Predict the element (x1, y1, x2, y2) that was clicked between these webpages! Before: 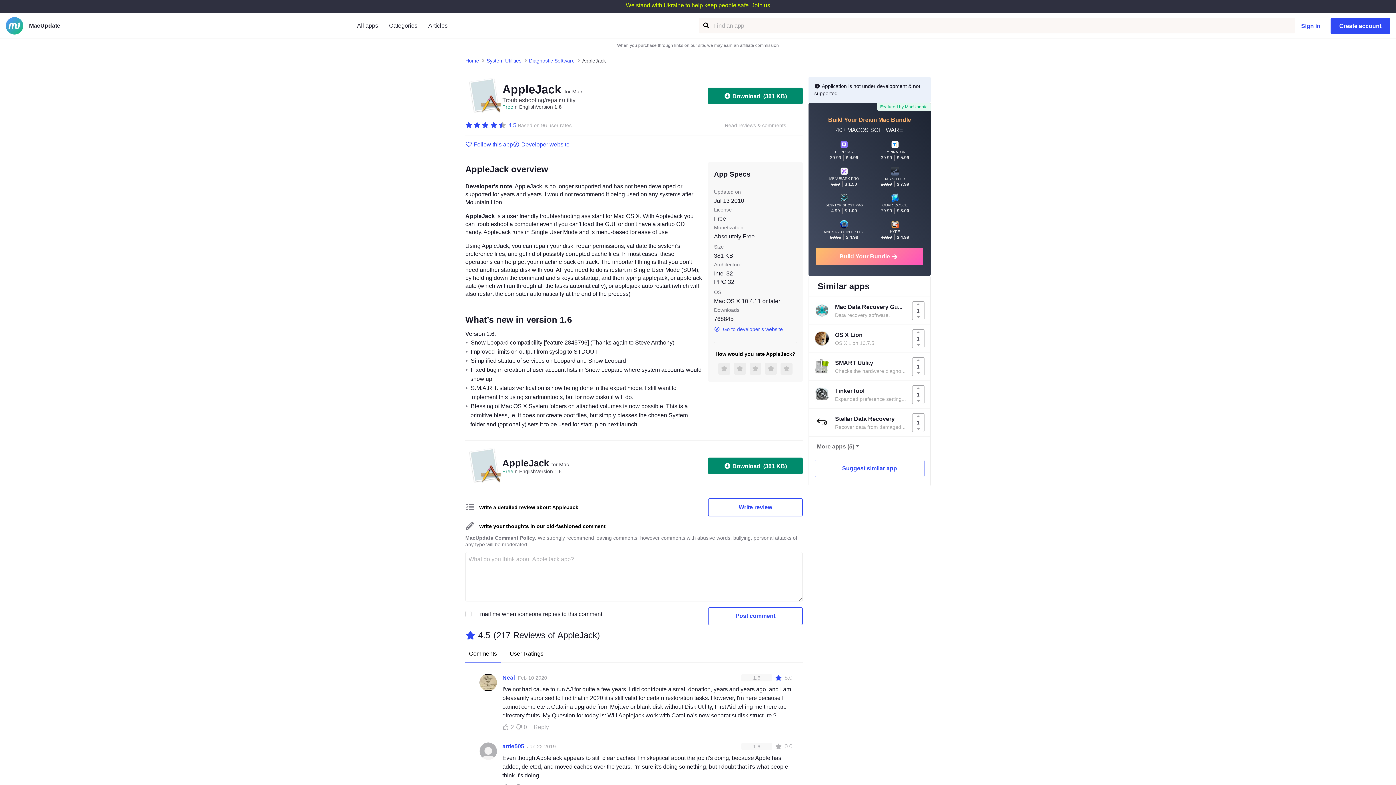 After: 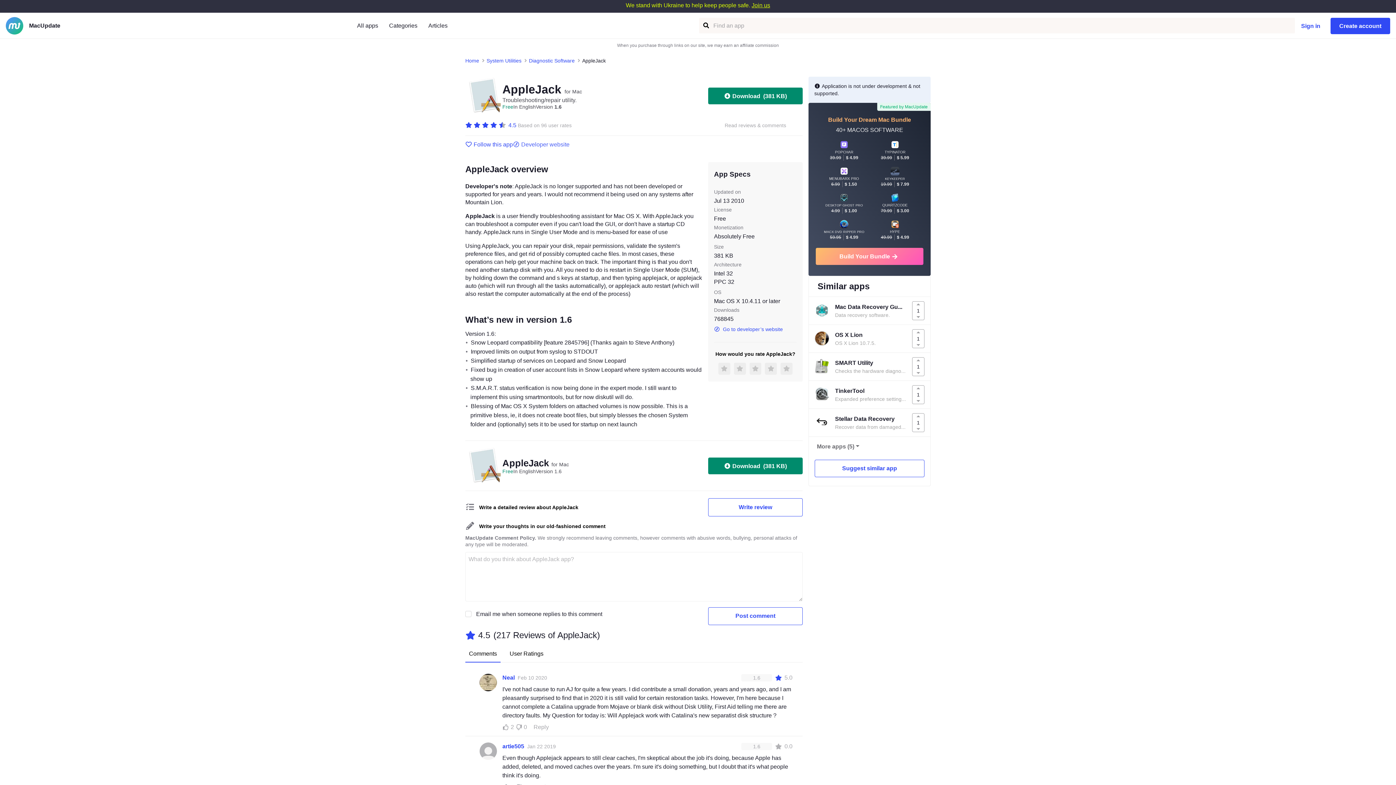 Action: bbox: (513, 141, 569, 147) label: Developer website